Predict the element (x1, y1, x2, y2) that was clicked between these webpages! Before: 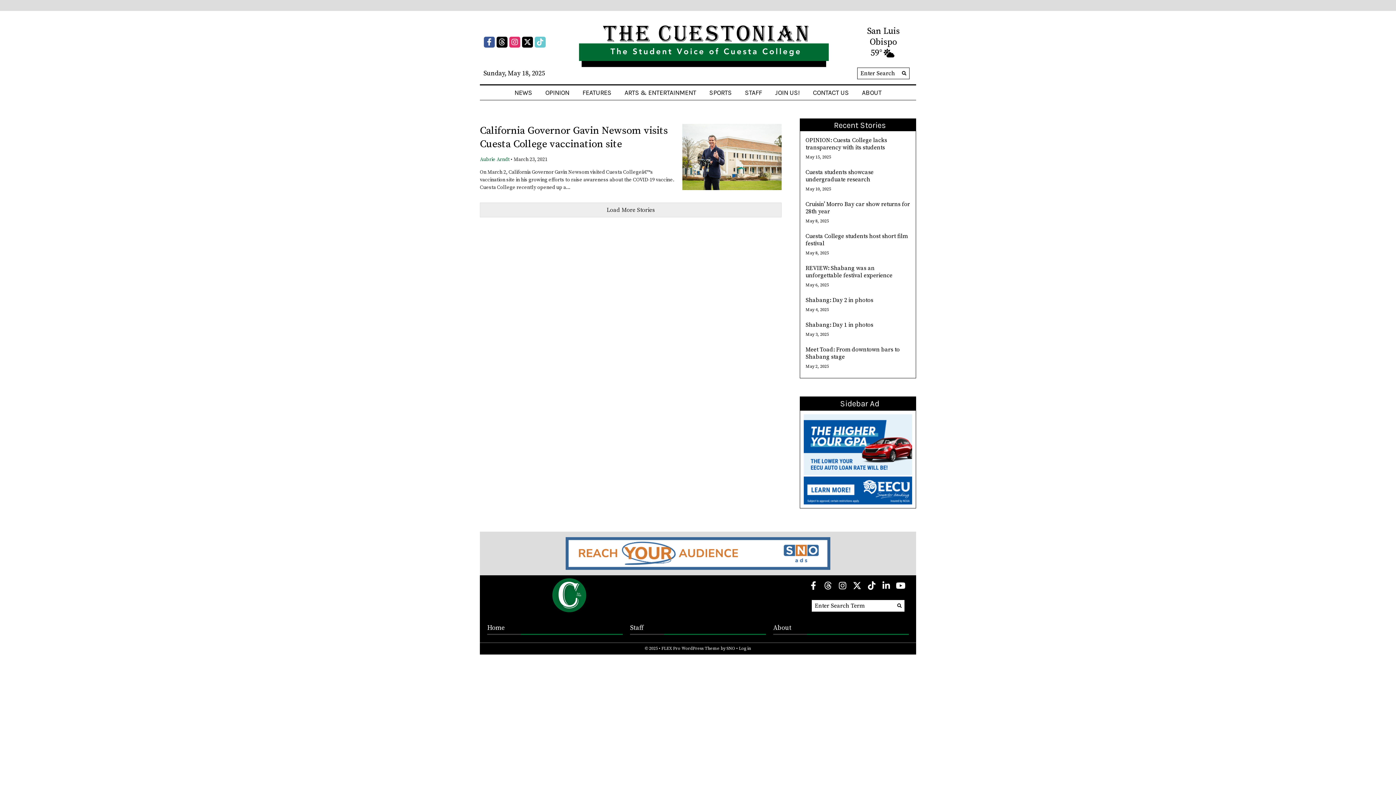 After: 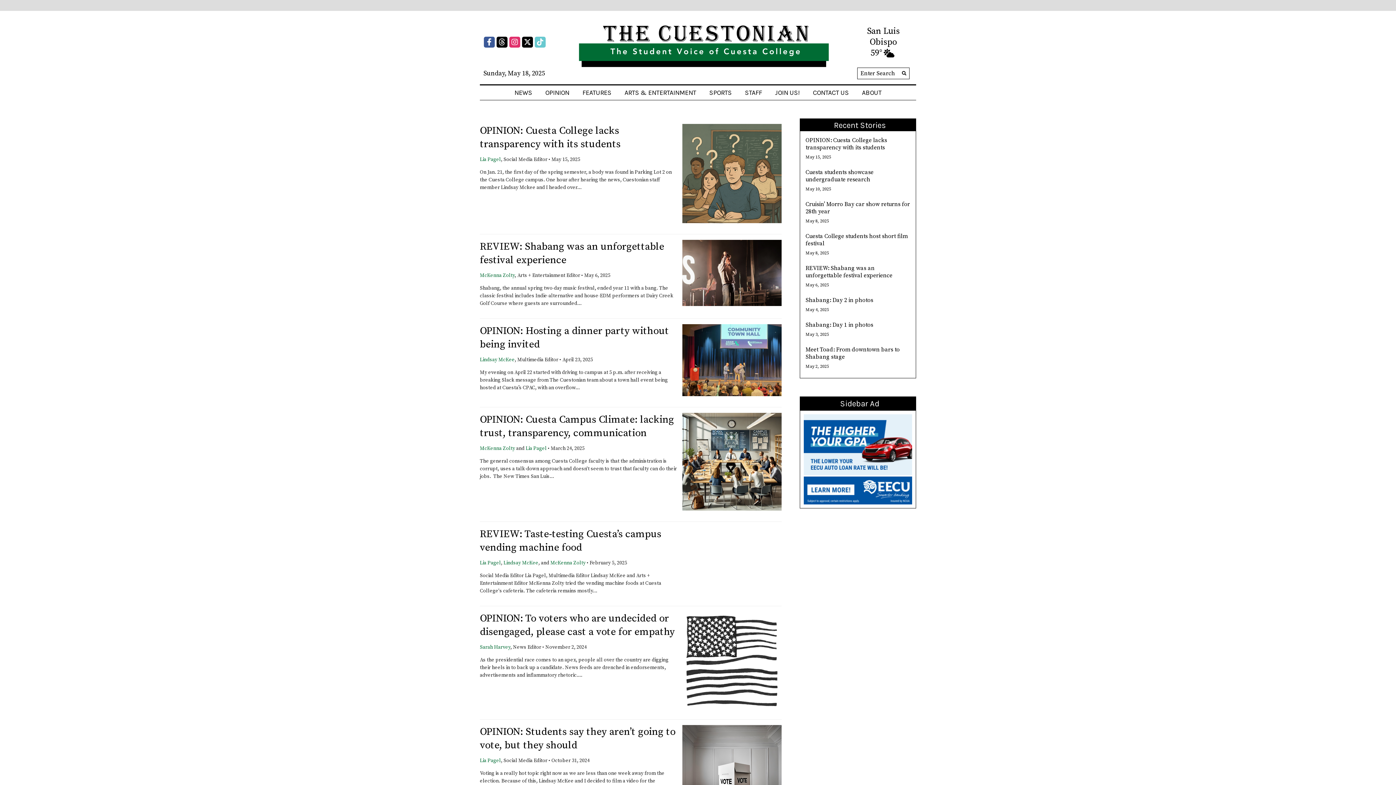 Action: label: OPINION bbox: (538, 85, 576, 100)